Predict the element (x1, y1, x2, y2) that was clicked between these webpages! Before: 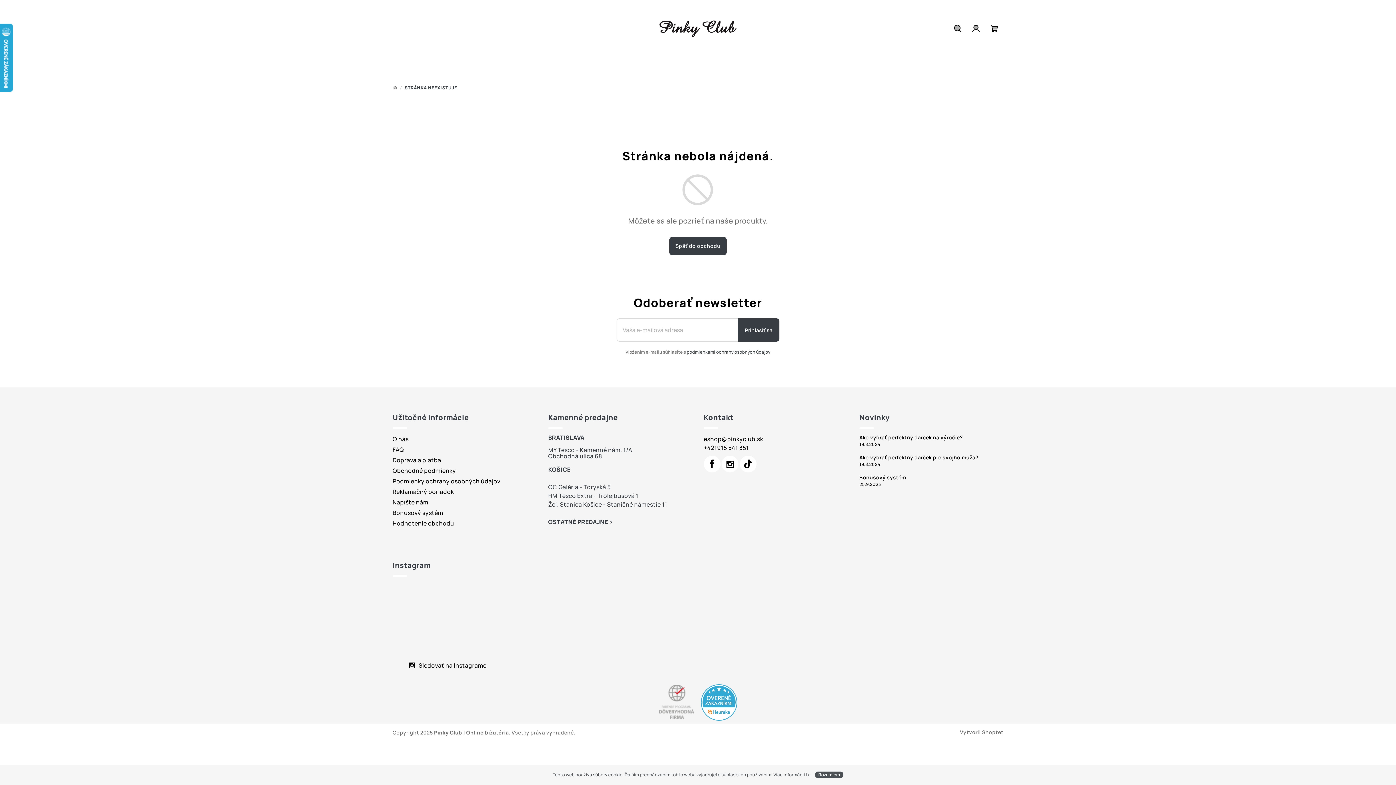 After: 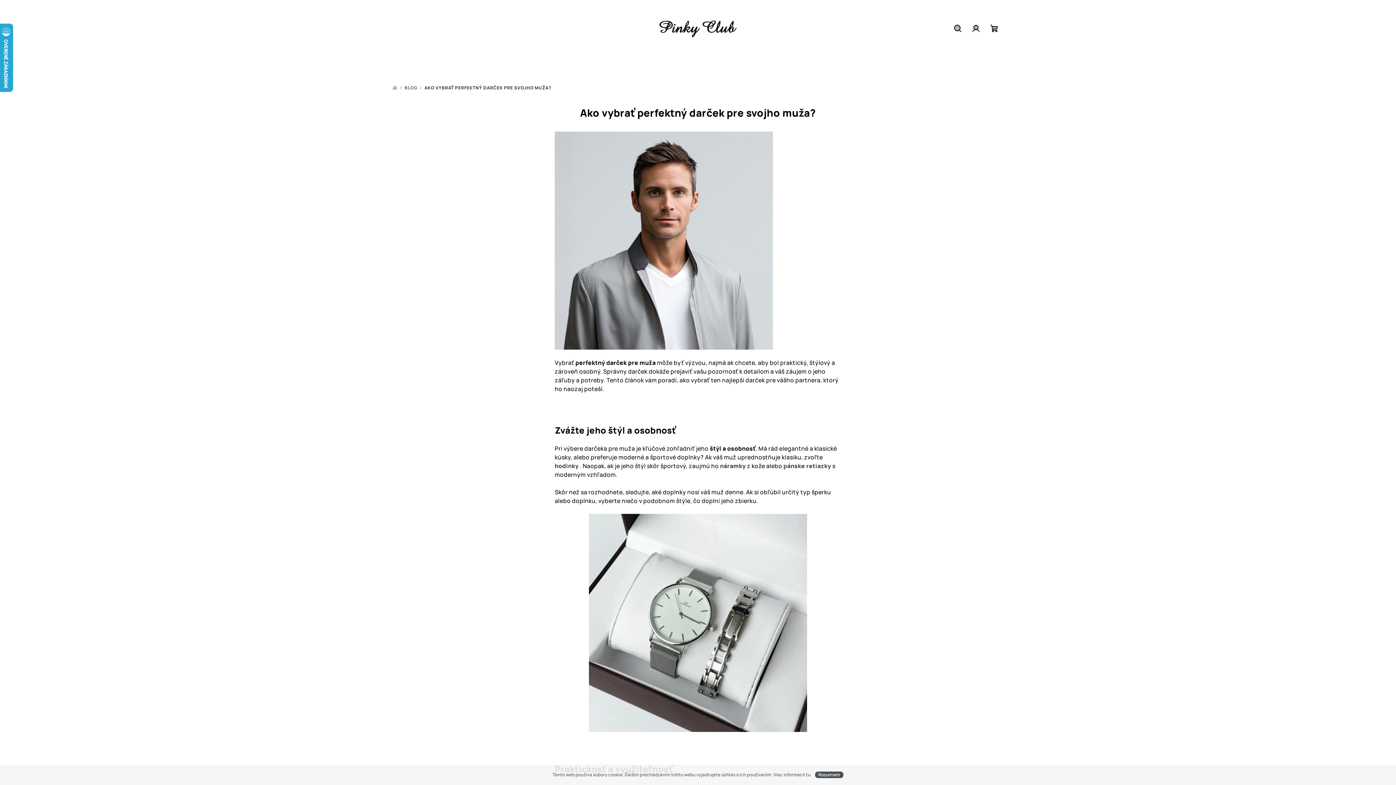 Action: bbox: (859, 455, 1003, 460) label: Ako vybrať perfektný darček pre svojho muža?